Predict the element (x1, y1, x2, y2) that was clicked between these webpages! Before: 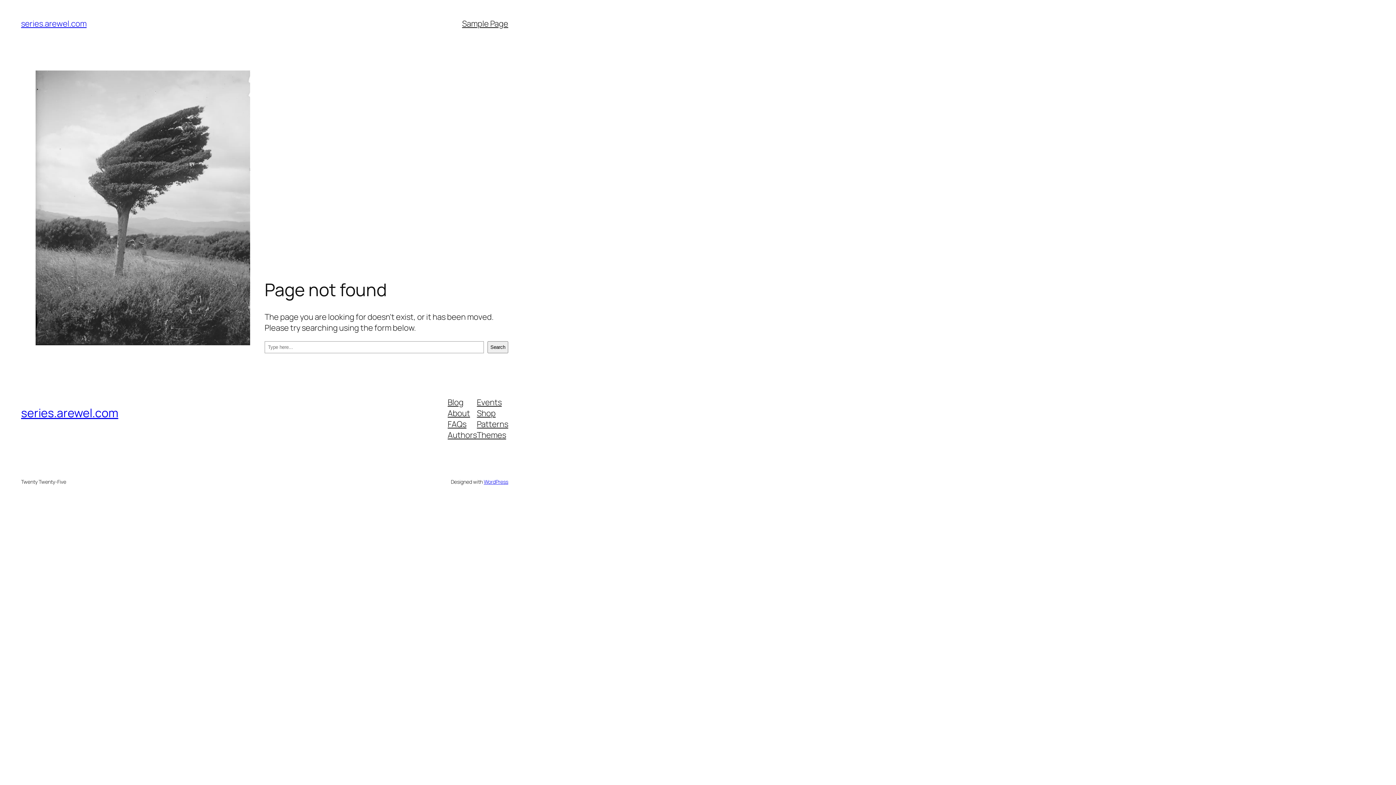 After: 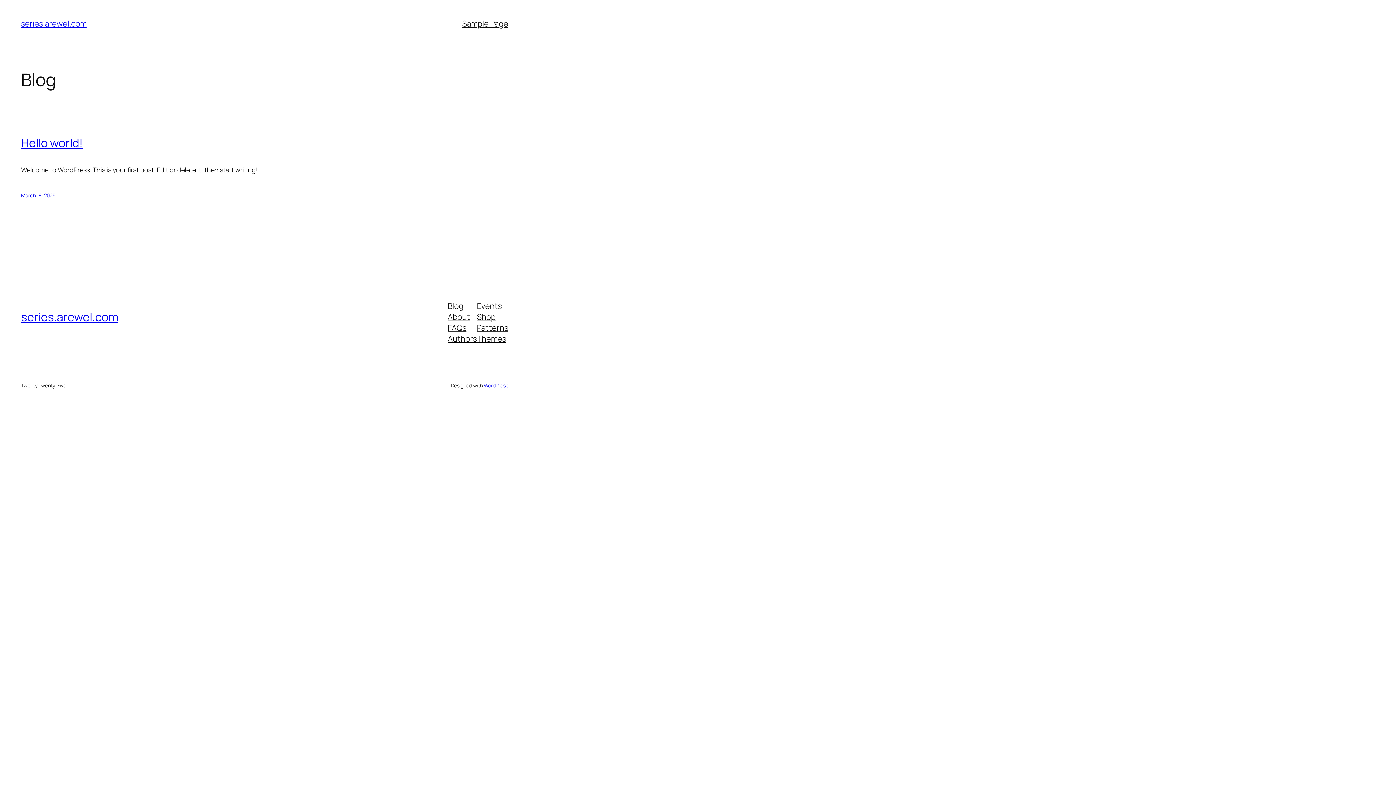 Action: bbox: (21, 405, 118, 421) label: series.arewel.com